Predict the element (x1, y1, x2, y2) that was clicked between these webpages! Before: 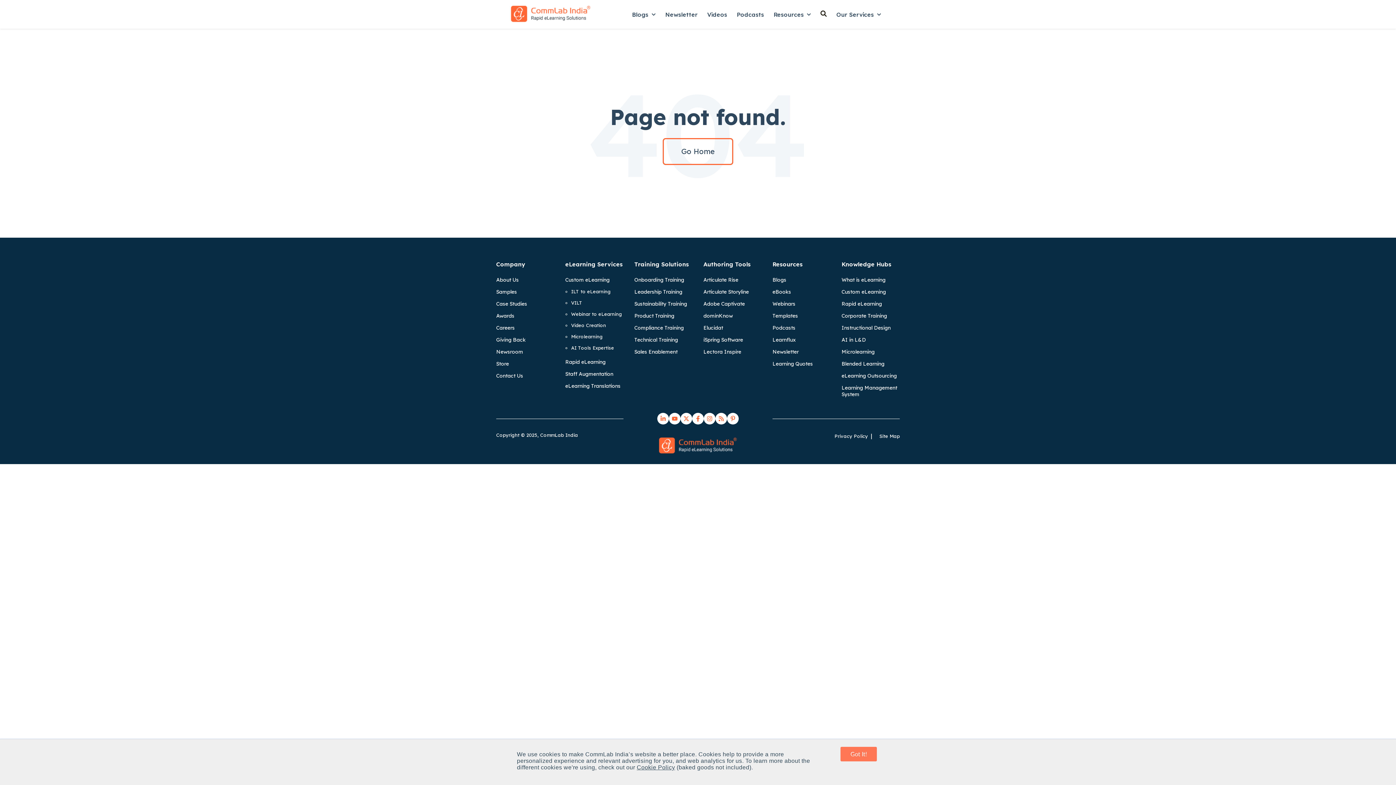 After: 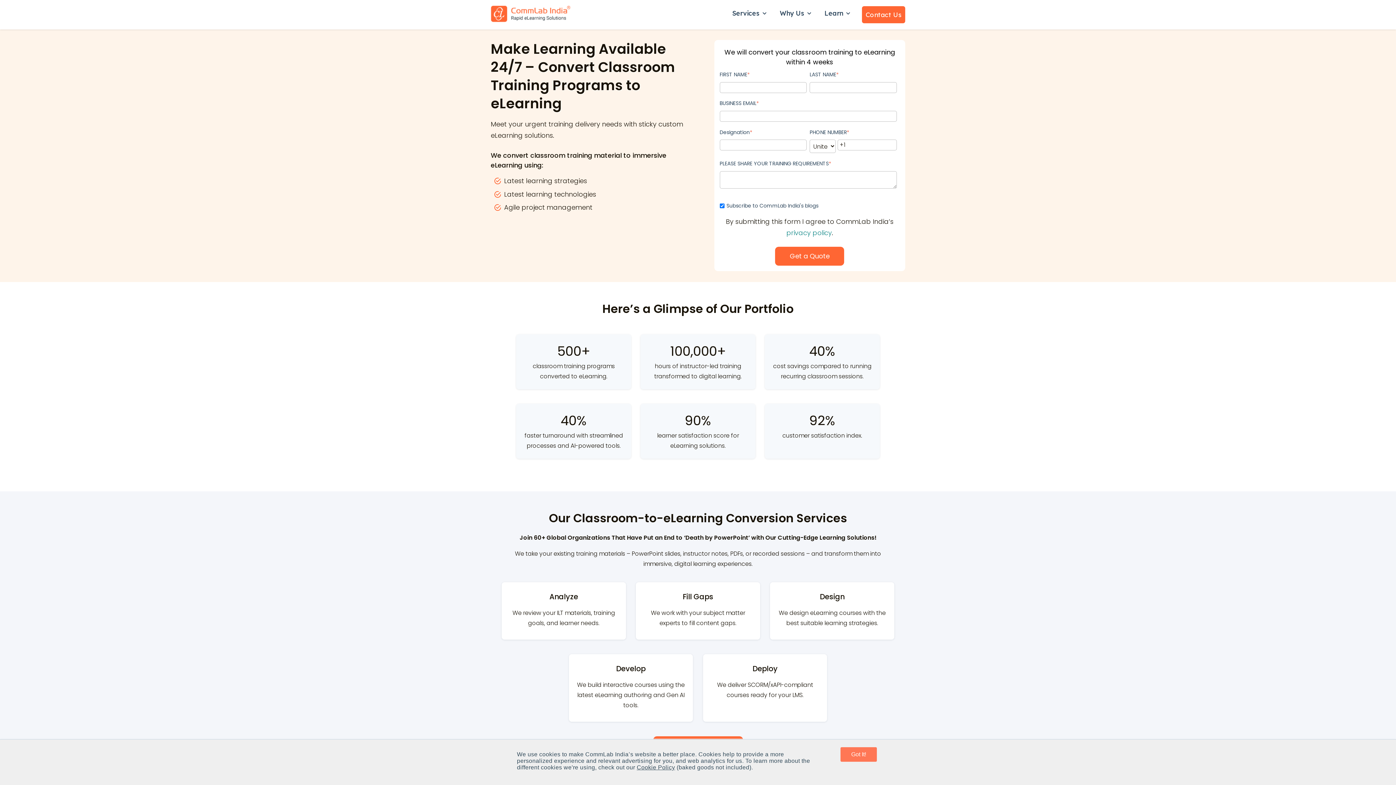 Action: bbox: (571, 288, 610, 294) label: ILT to eLearning